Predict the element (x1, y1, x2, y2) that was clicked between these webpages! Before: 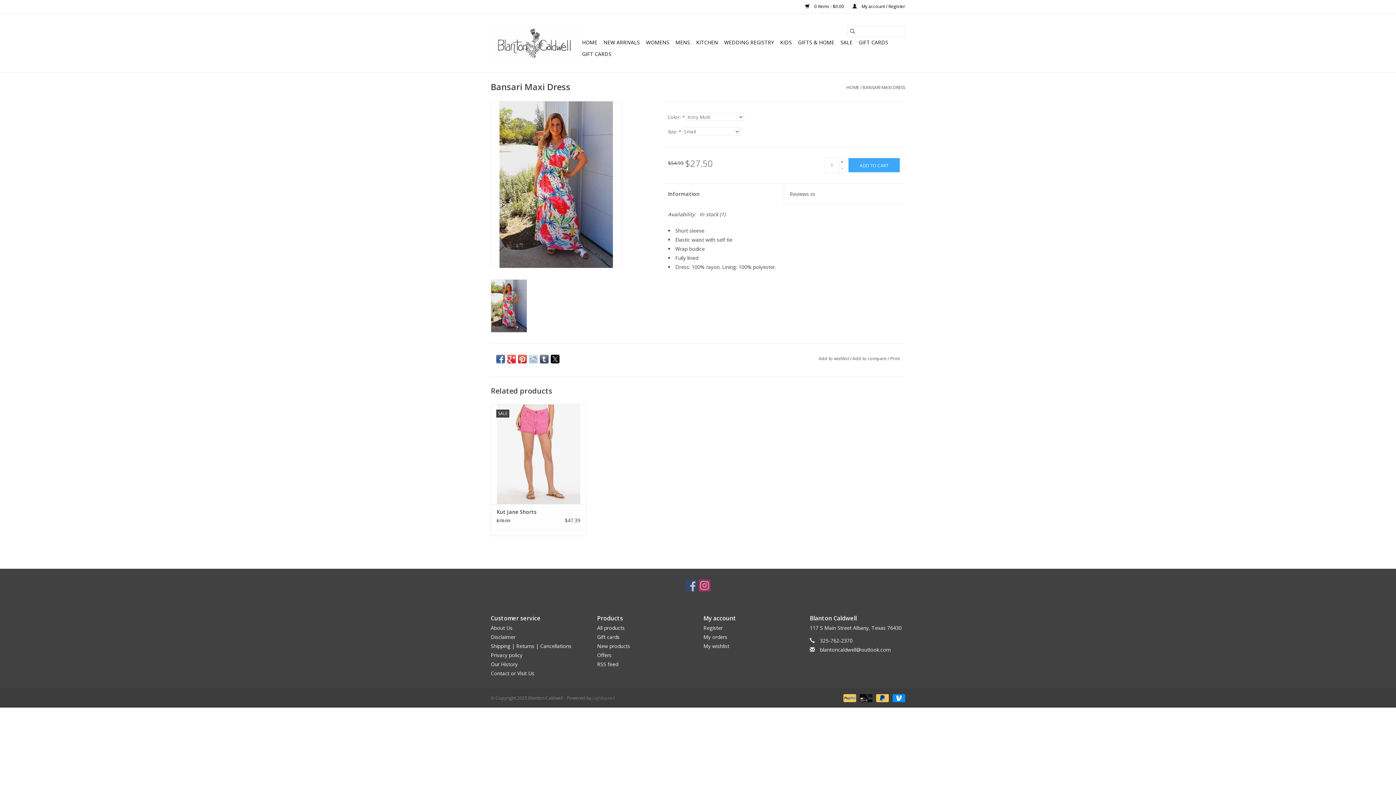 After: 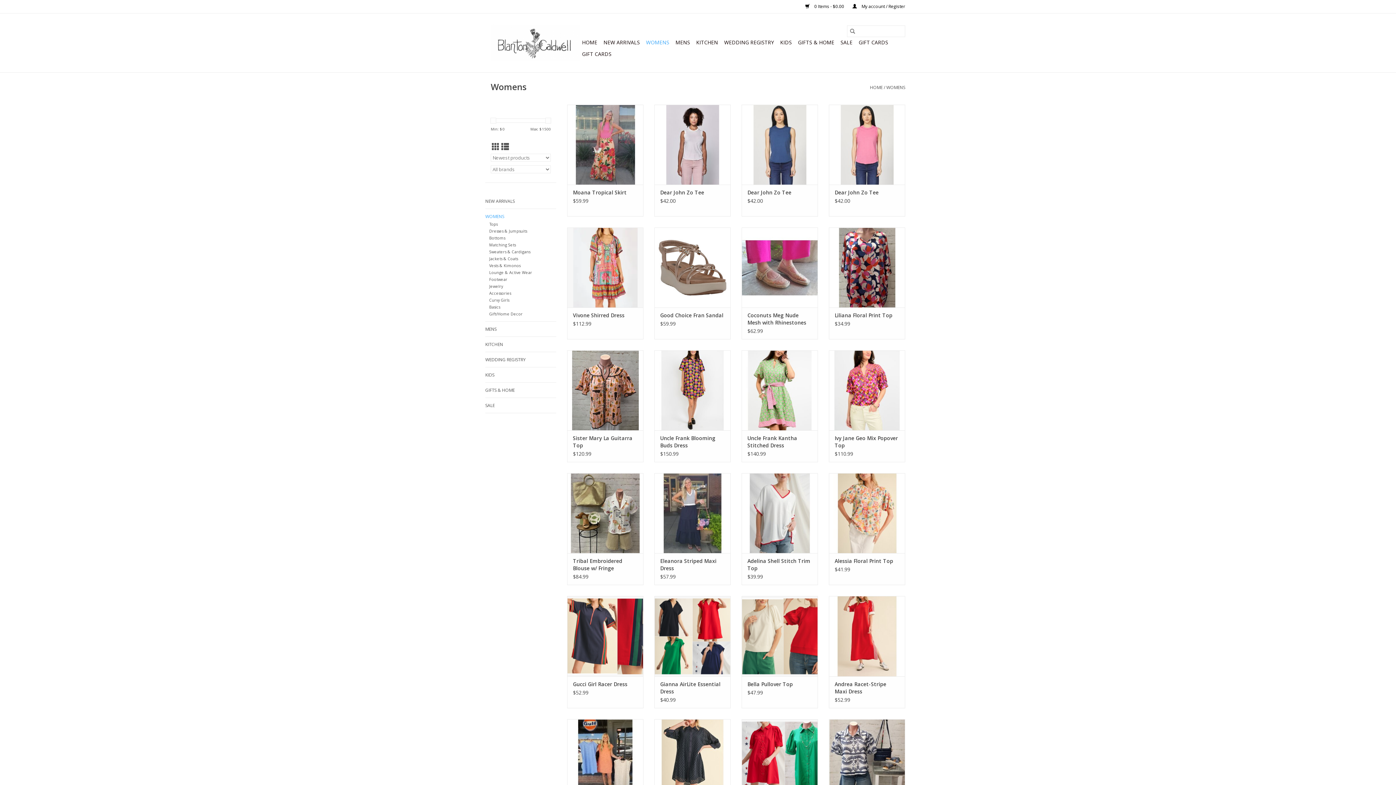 Action: label: WOMENS bbox: (644, 36, 671, 48)